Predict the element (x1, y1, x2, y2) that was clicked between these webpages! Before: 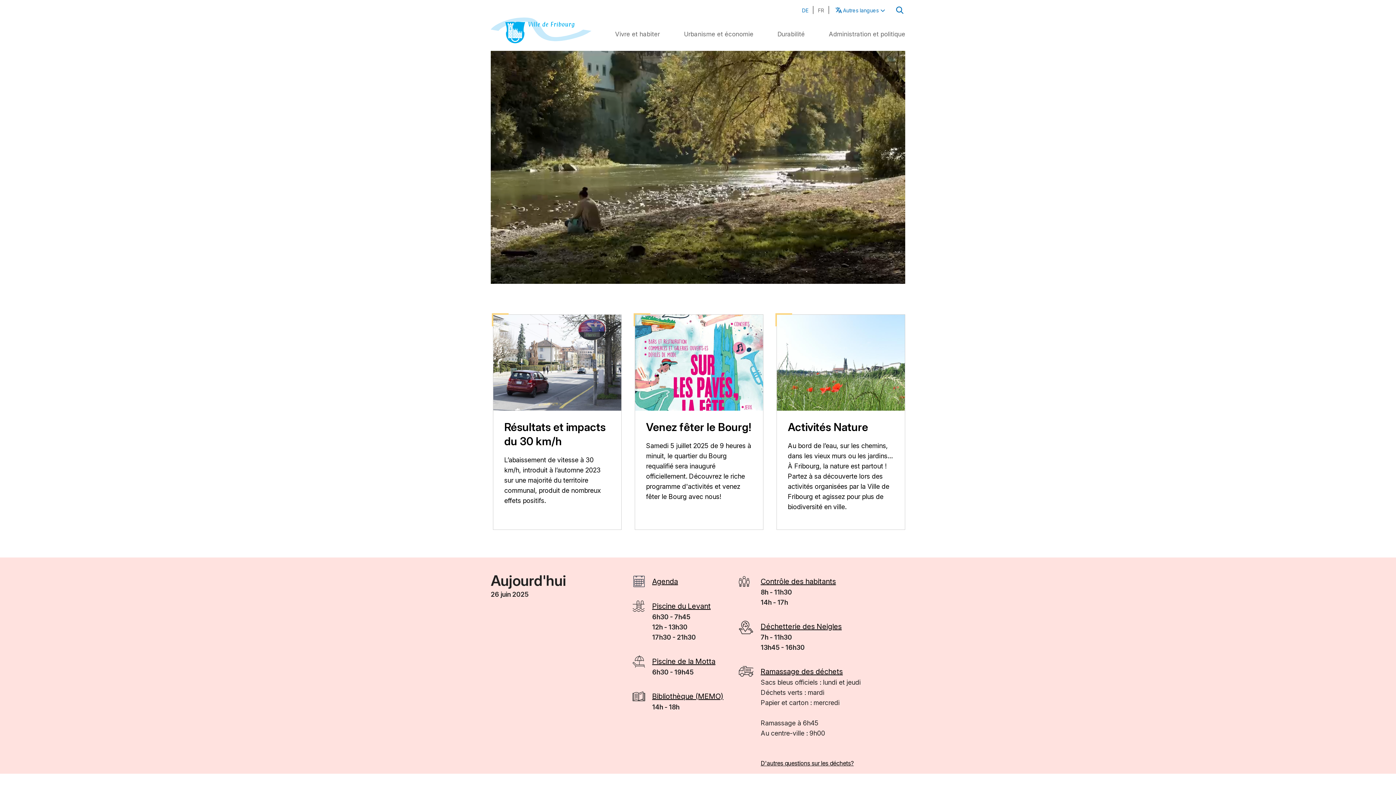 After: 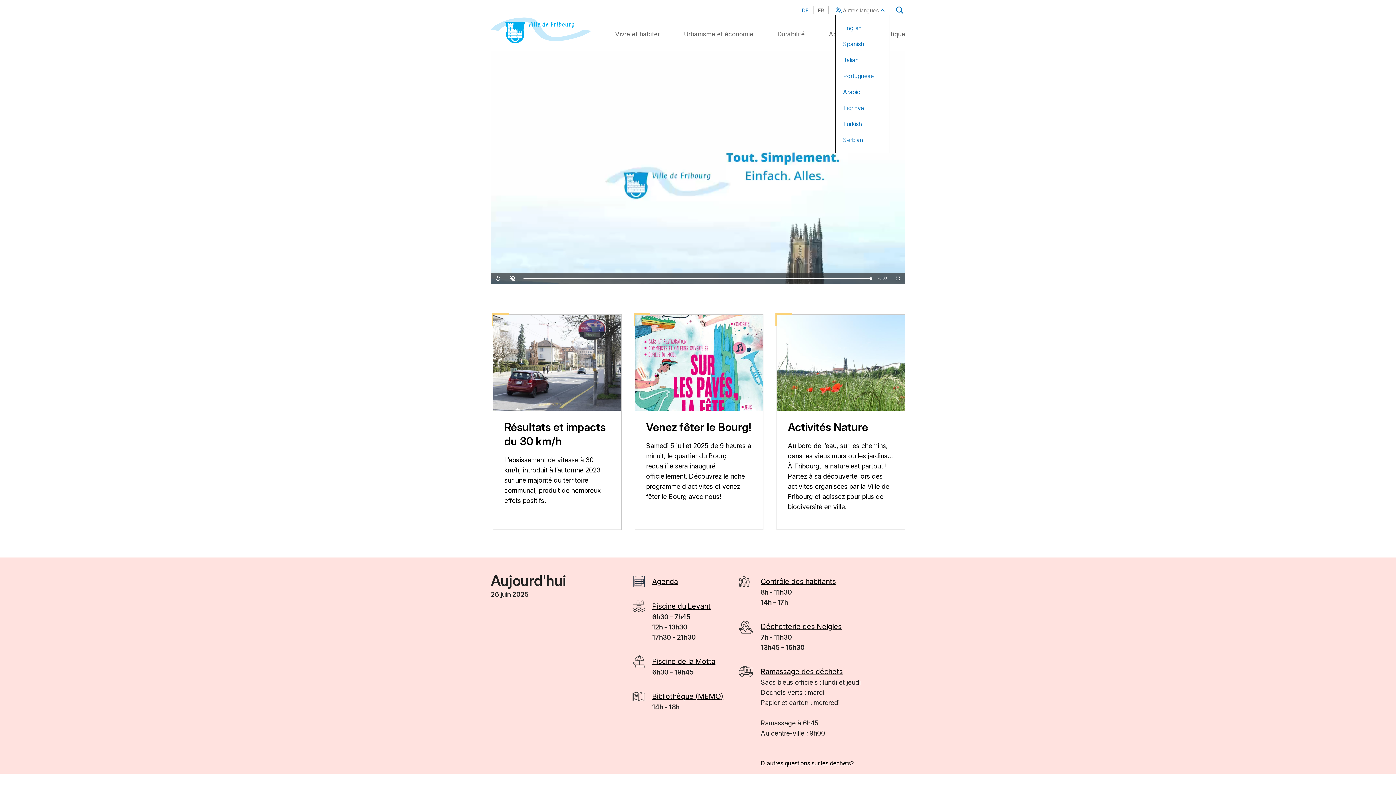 Action: bbox: (835, 6, 885, 13) label: Autres langues 